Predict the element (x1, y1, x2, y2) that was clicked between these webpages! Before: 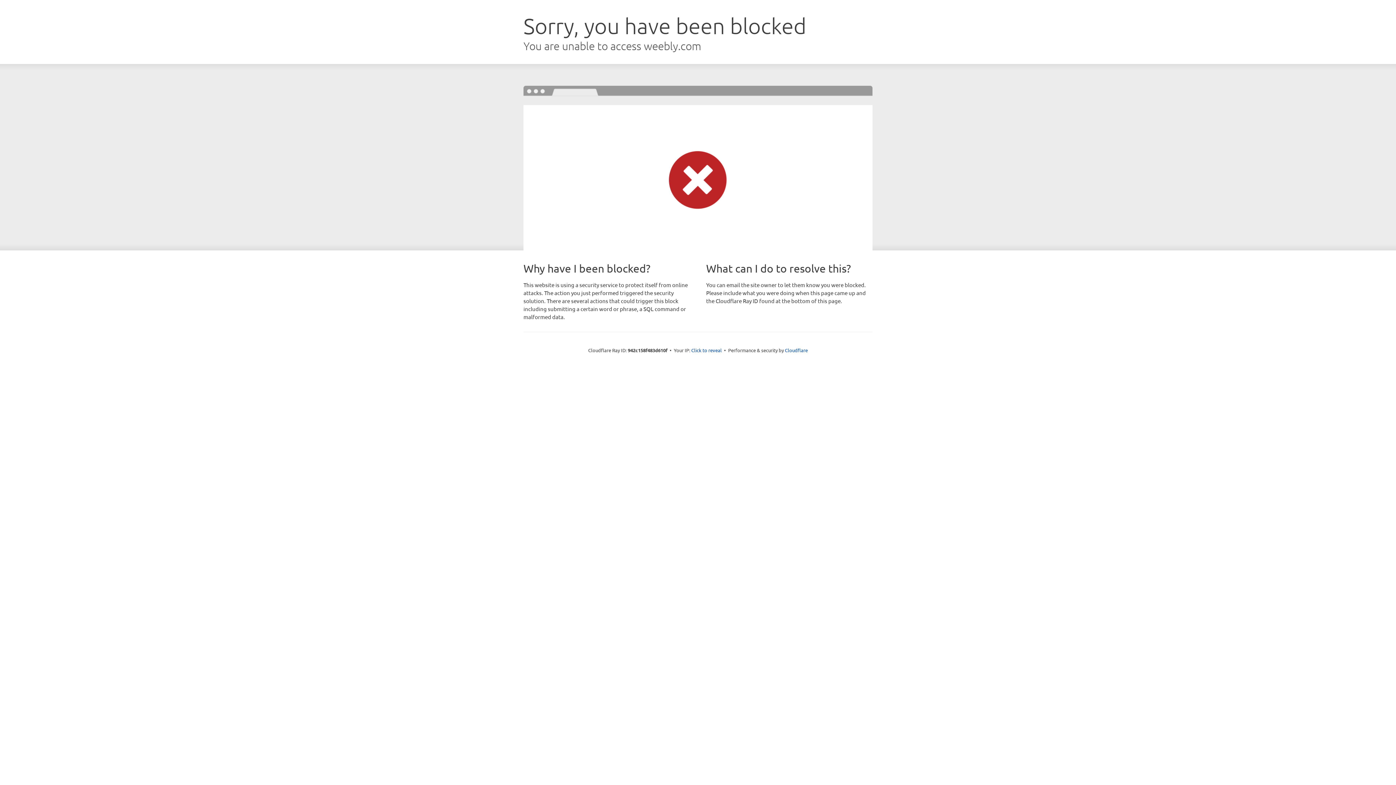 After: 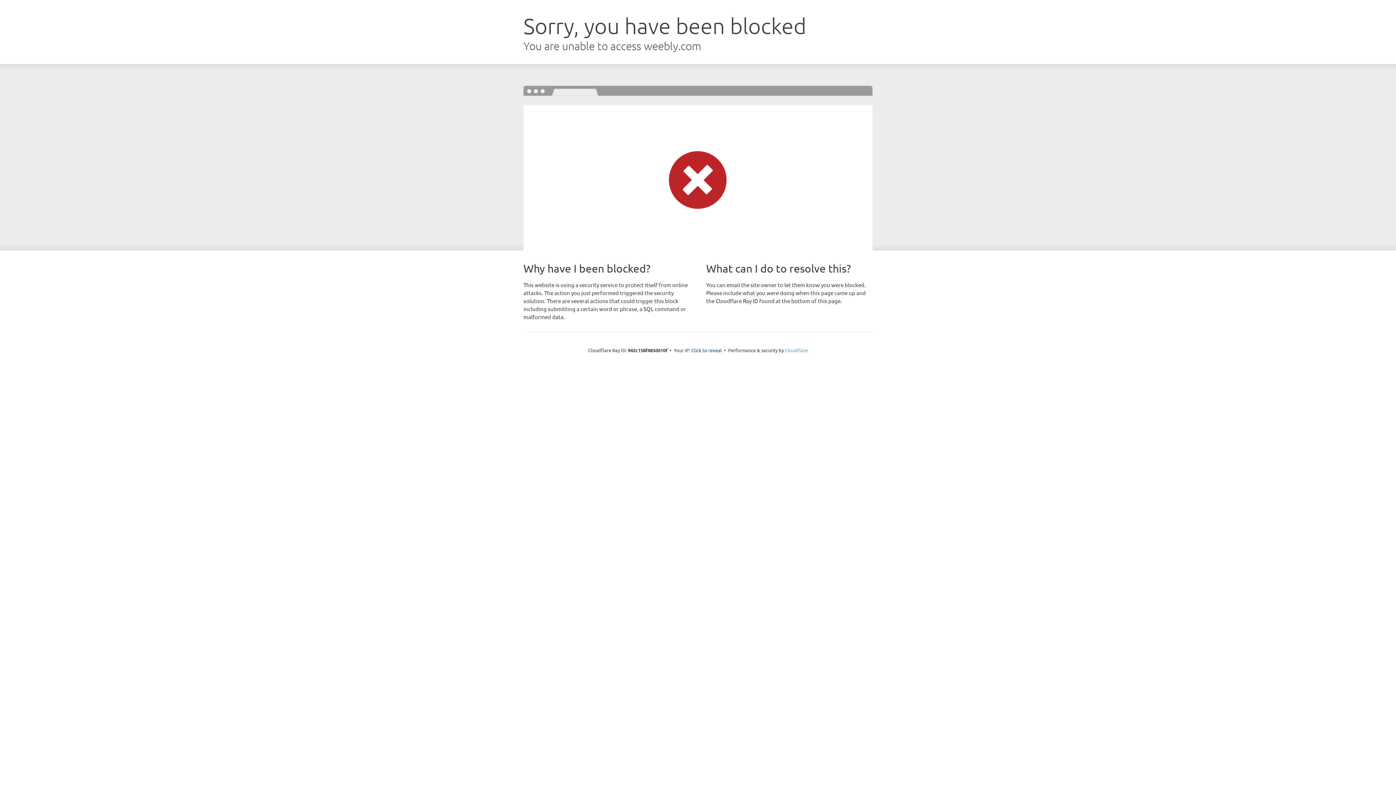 Action: label: Cloudflare bbox: (785, 347, 808, 353)